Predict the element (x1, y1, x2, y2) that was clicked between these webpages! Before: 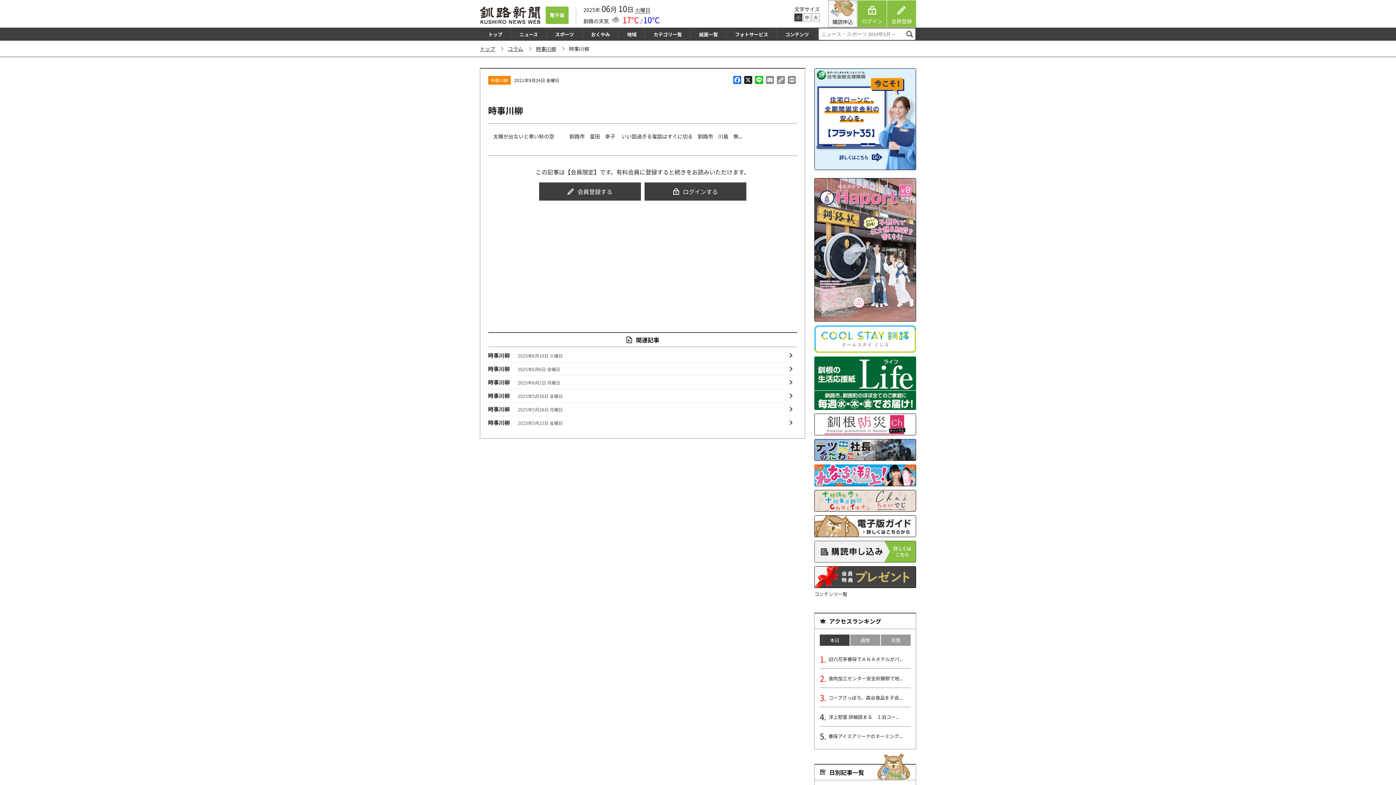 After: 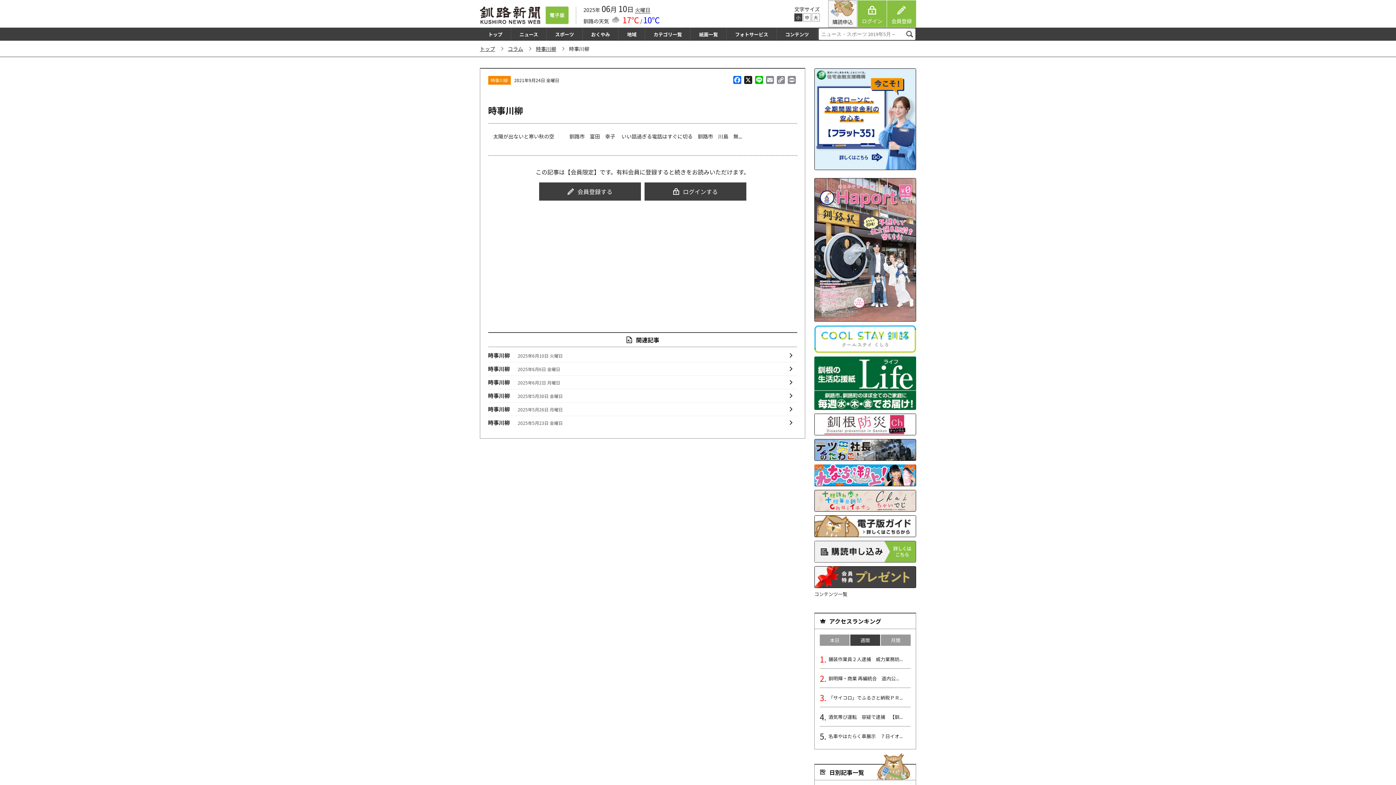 Action: label: 週間 bbox: (850, 635, 880, 646)